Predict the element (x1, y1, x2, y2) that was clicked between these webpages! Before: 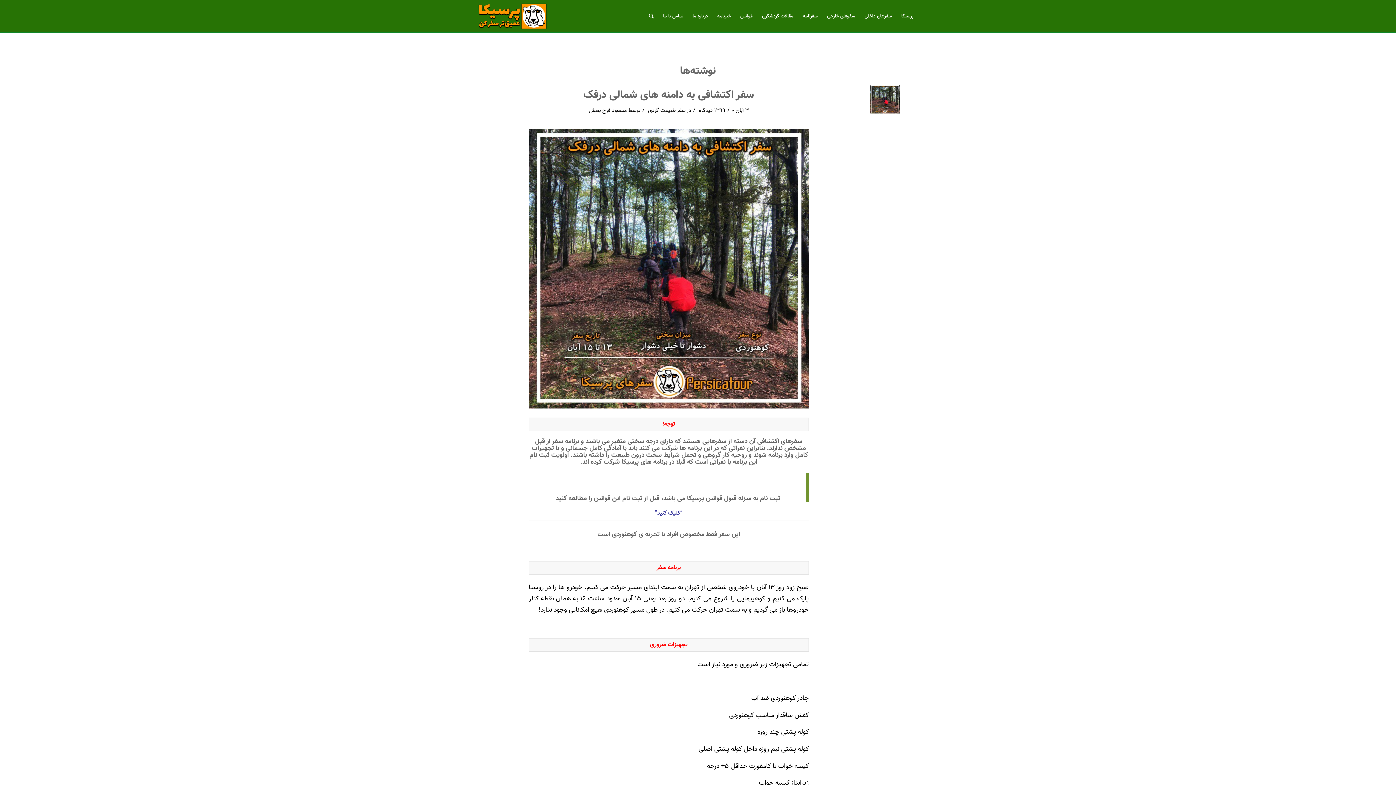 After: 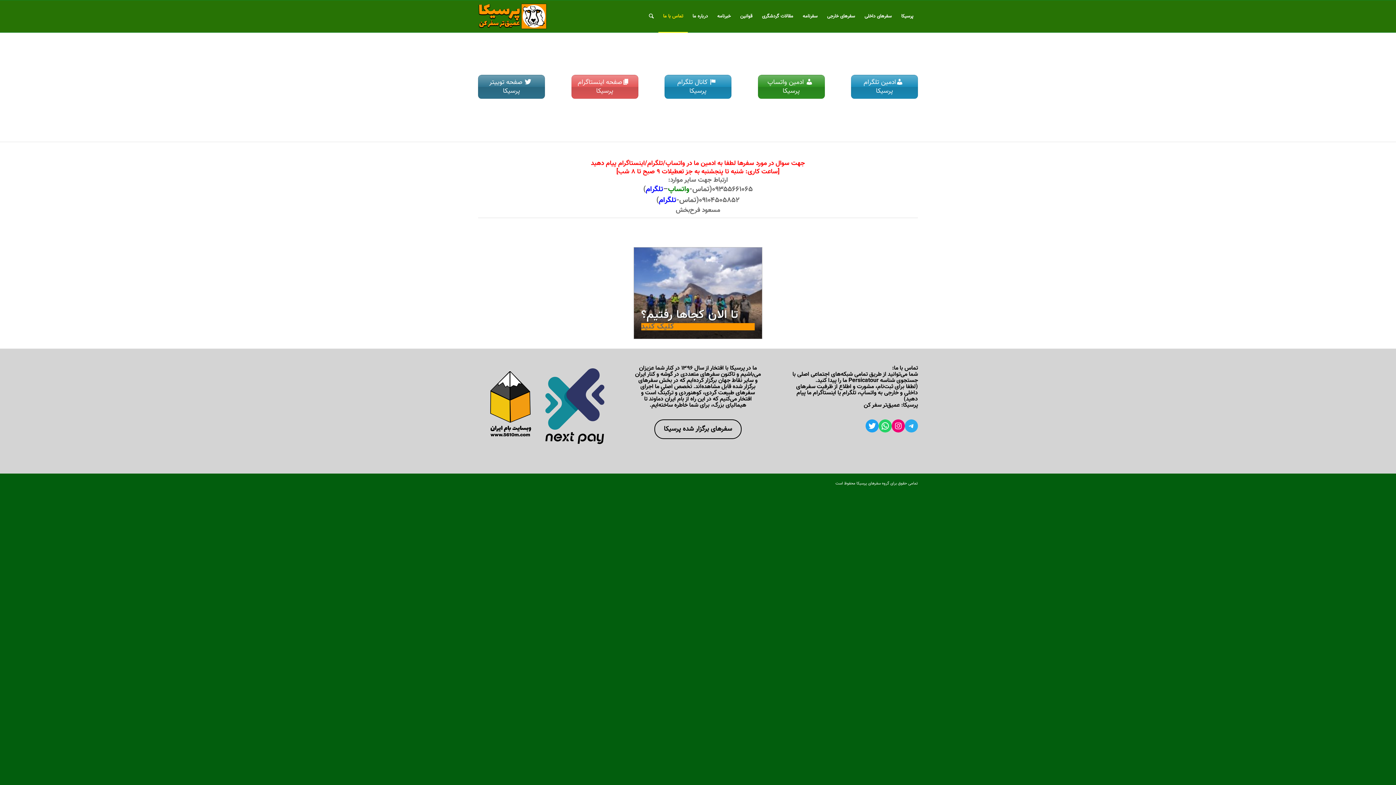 Action: label: تماس با ما bbox: (658, 0, 688, 32)